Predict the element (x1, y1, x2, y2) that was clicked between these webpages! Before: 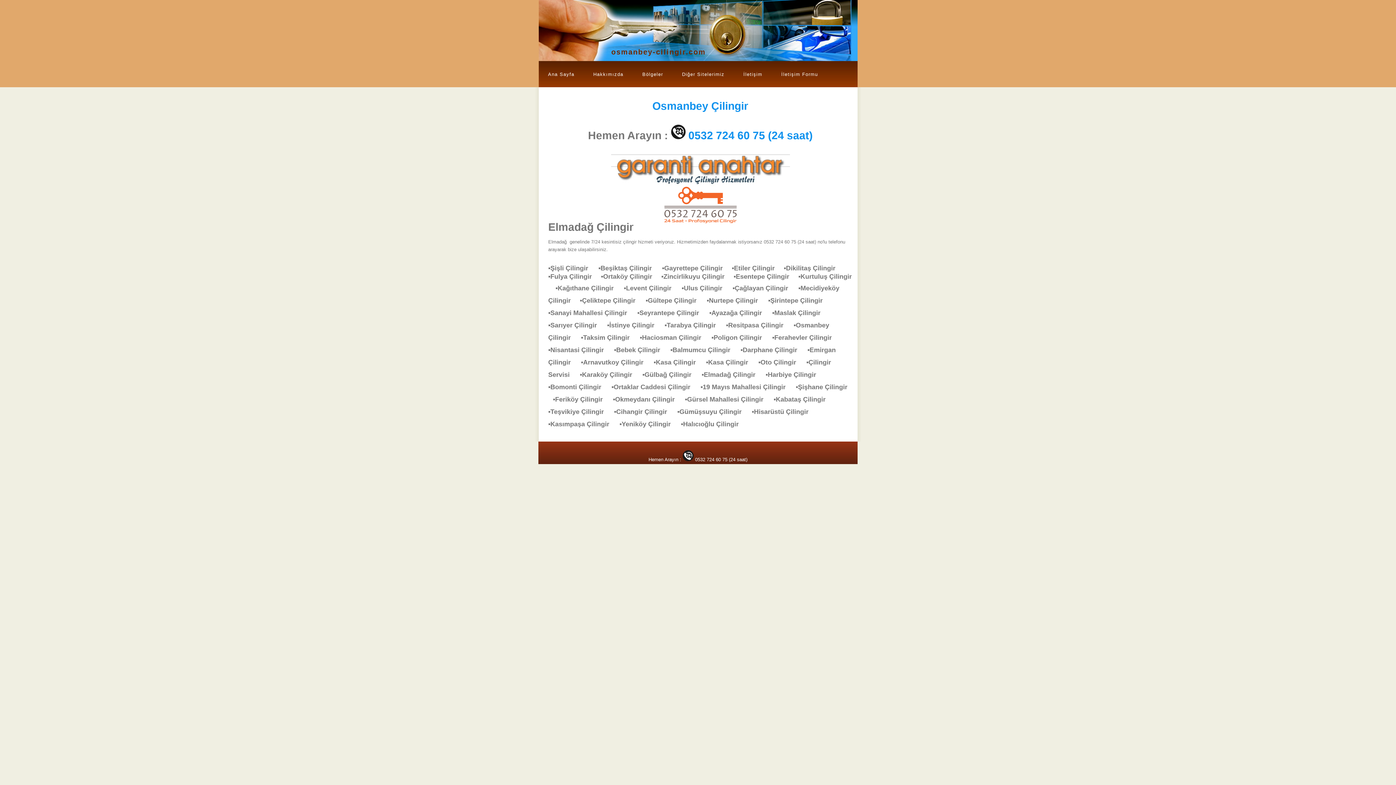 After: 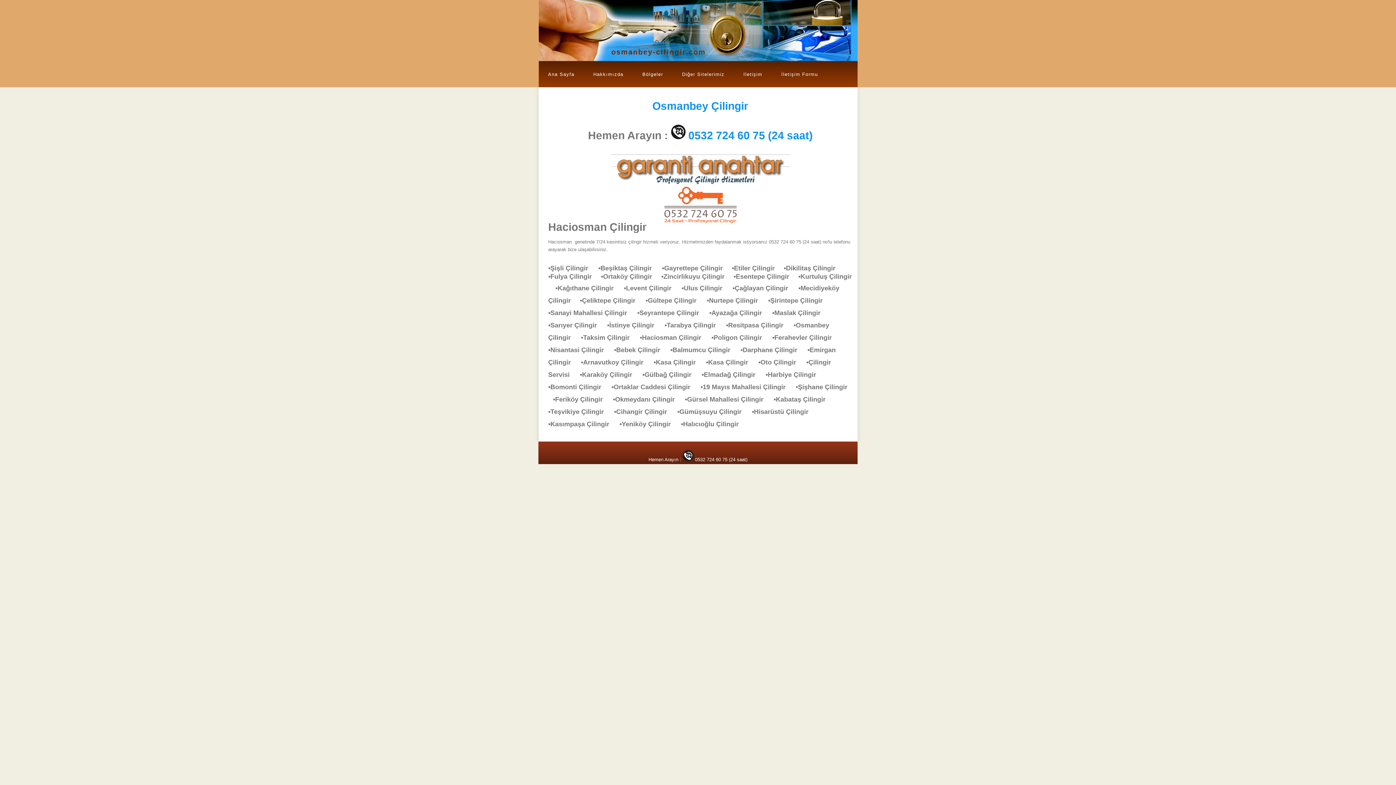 Action: bbox: (640, 334, 708, 341) label: ▪Haciosman Çilingir    